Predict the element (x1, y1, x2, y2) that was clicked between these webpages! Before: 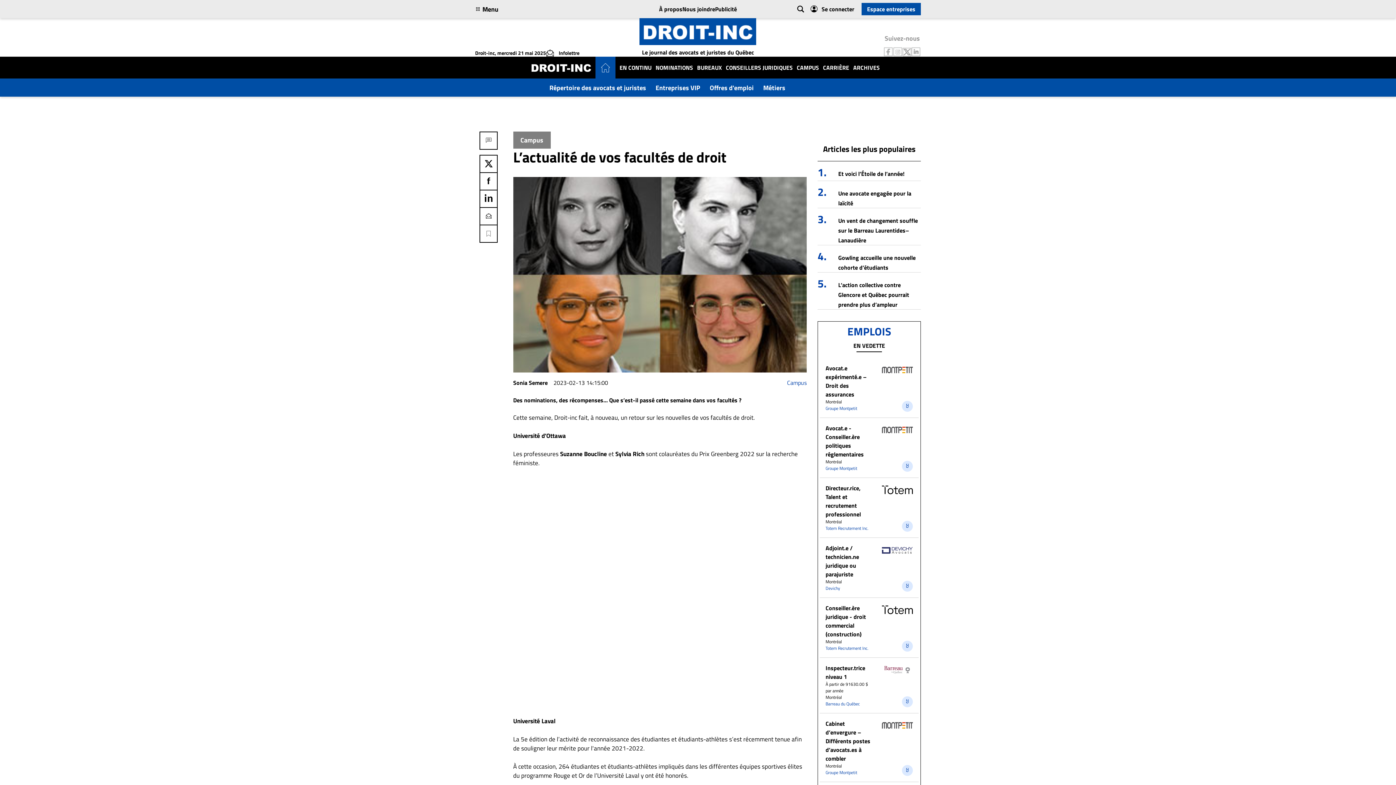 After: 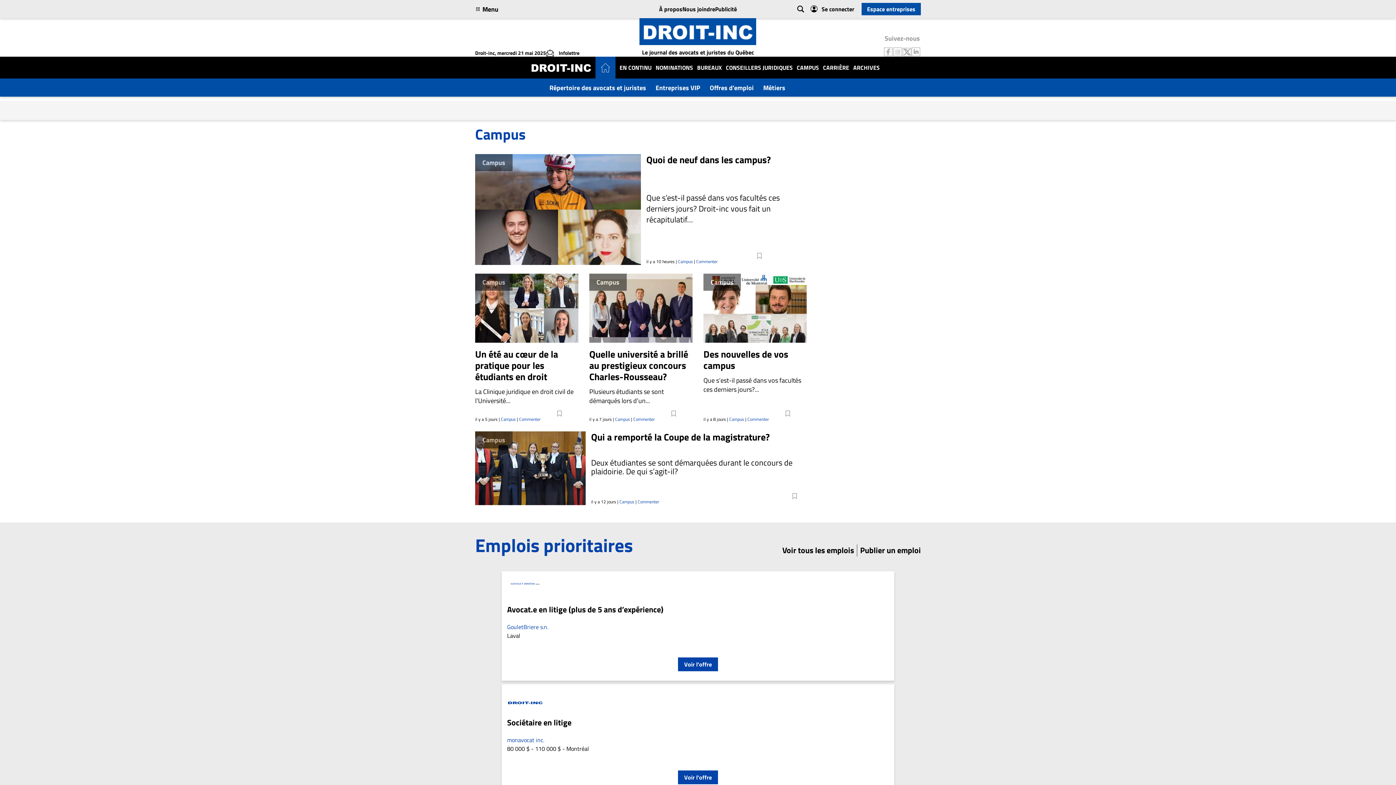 Action: label: Campus bbox: (787, 378, 806, 387)